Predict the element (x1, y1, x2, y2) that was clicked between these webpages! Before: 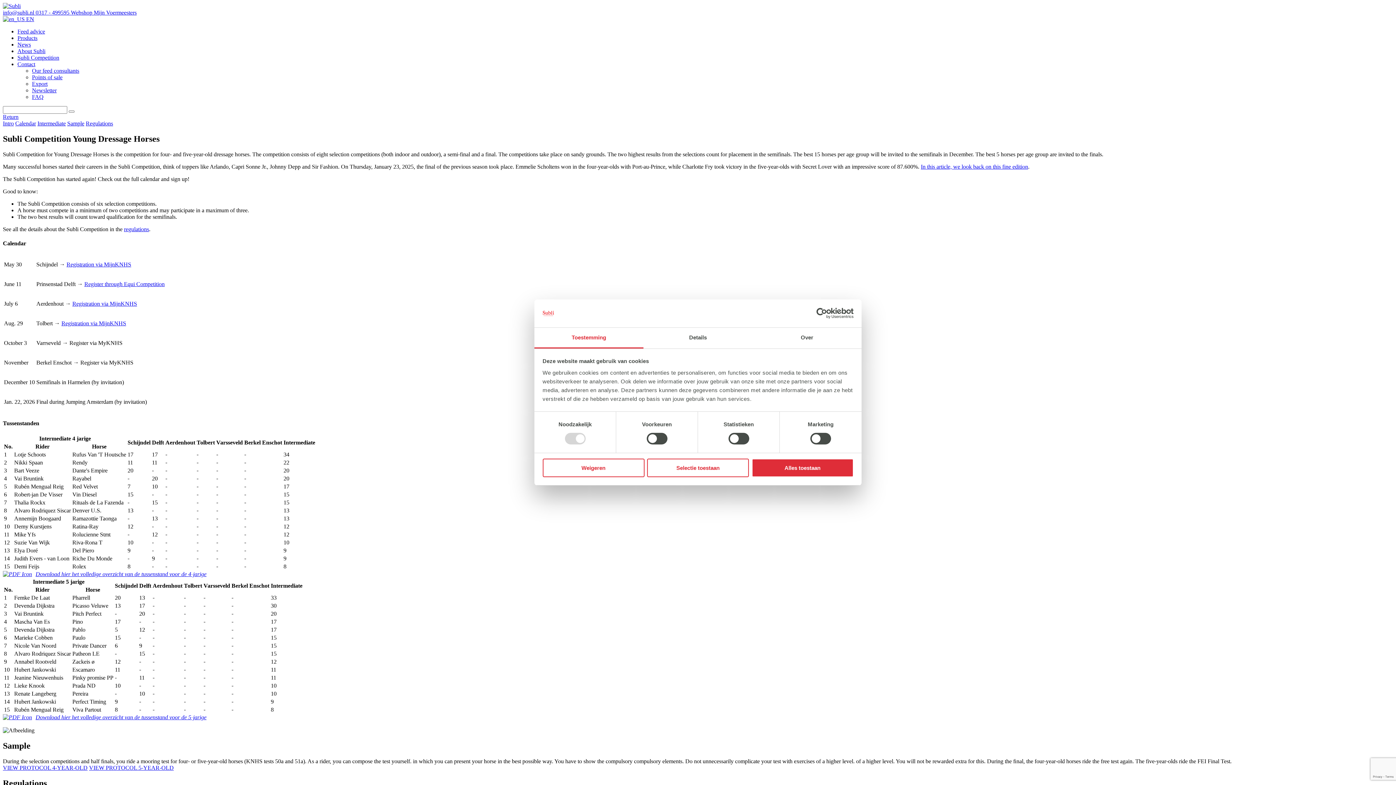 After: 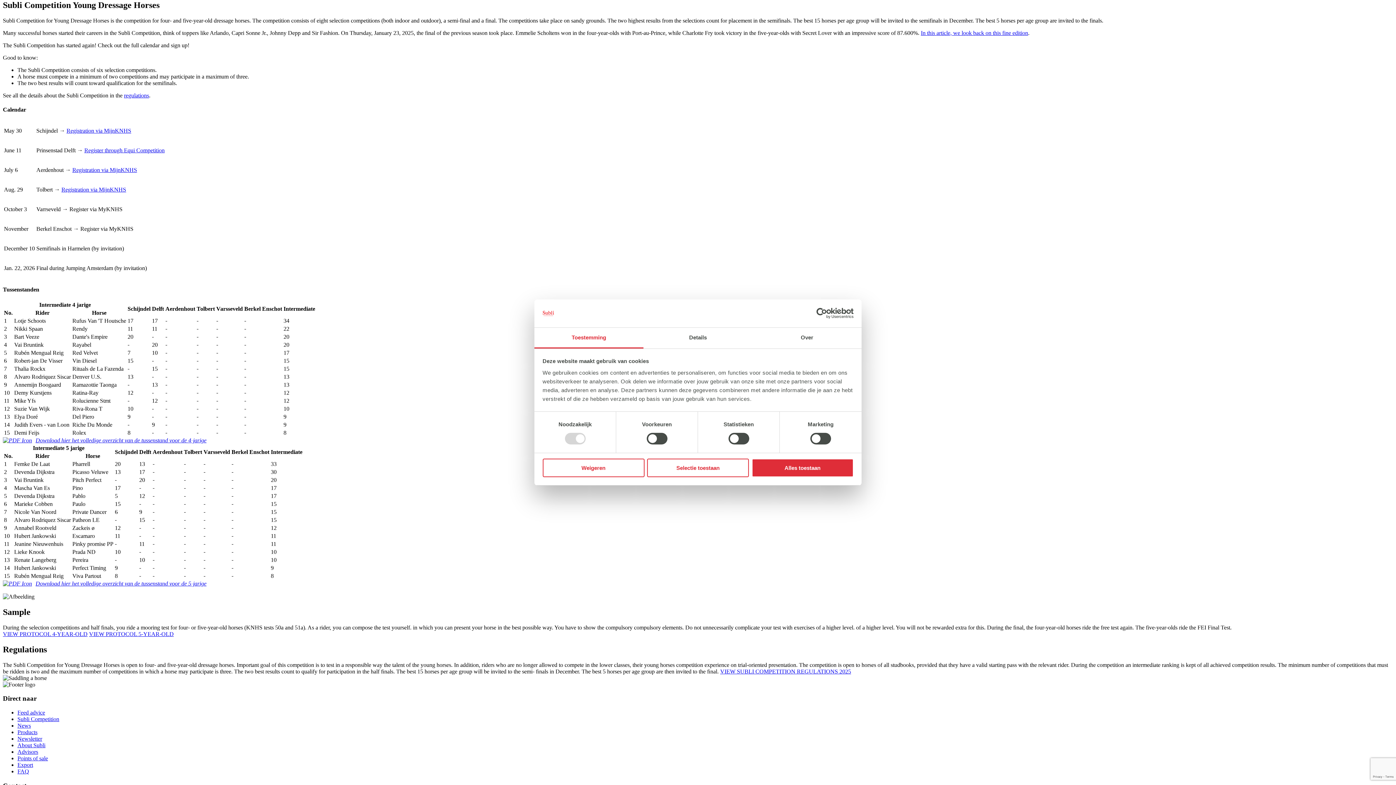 Action: label: Intro bbox: (2, 120, 13, 126)